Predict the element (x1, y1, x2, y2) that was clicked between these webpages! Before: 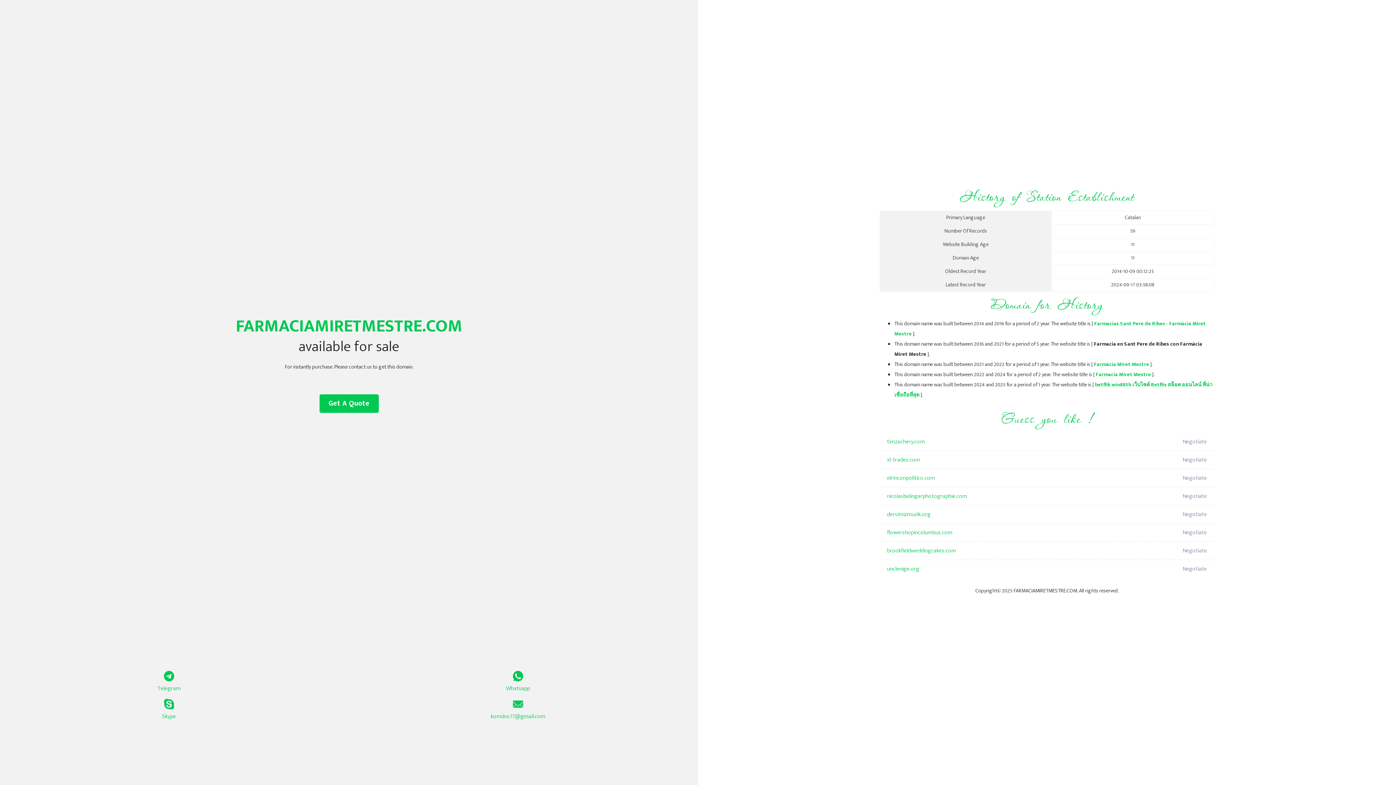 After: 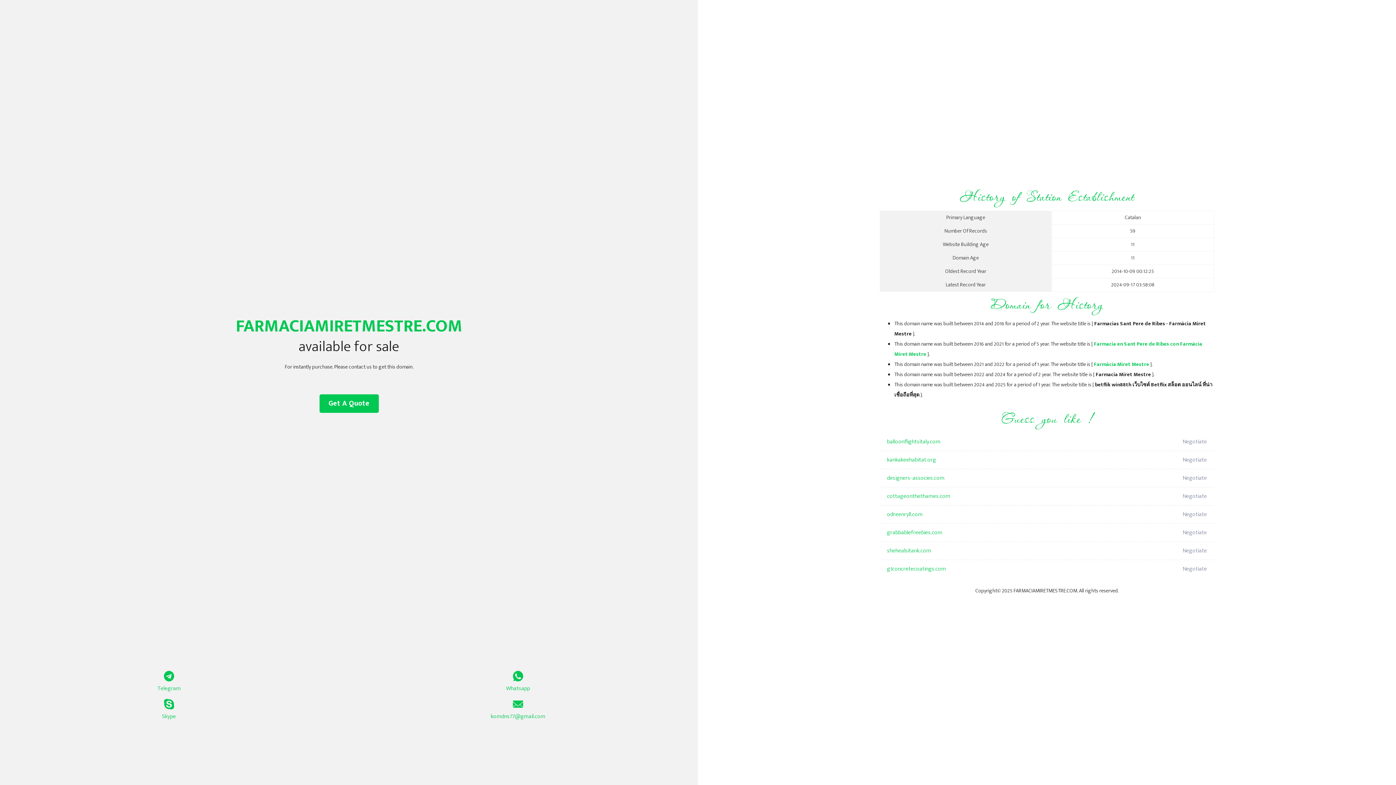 Action: label: Farmacia Miret Mestre bbox: (1096, 370, 1151, 379)